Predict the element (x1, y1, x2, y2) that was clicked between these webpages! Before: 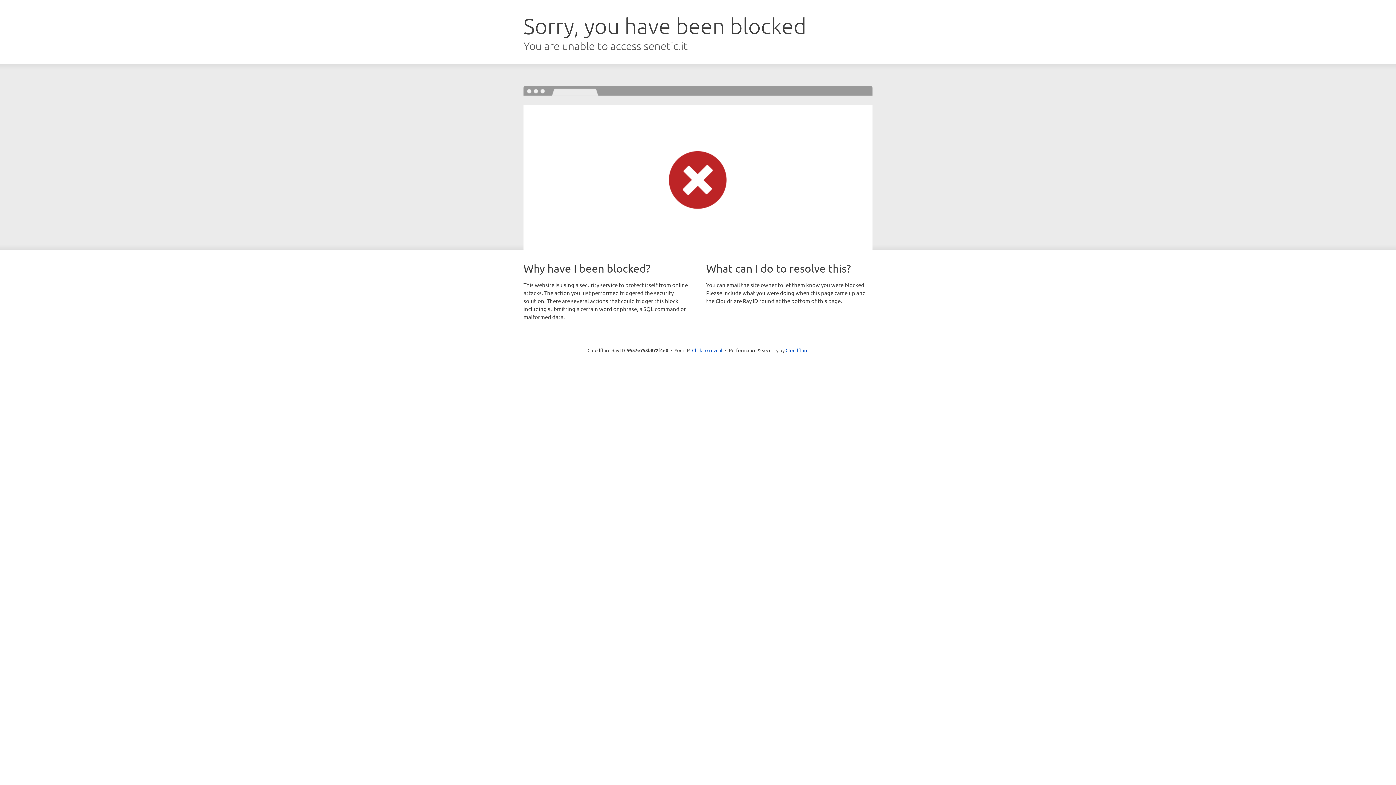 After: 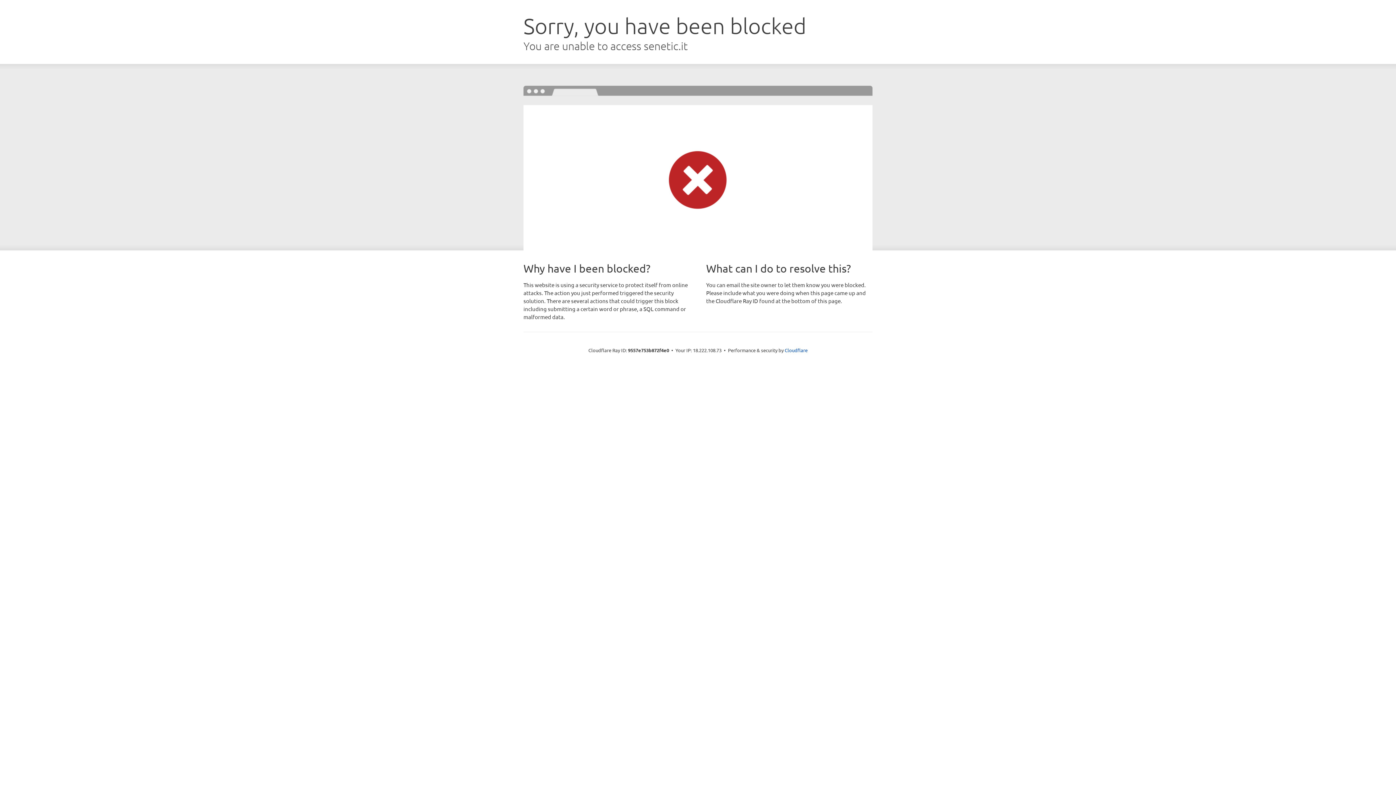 Action: bbox: (692, 346, 722, 353) label: Click to reveal